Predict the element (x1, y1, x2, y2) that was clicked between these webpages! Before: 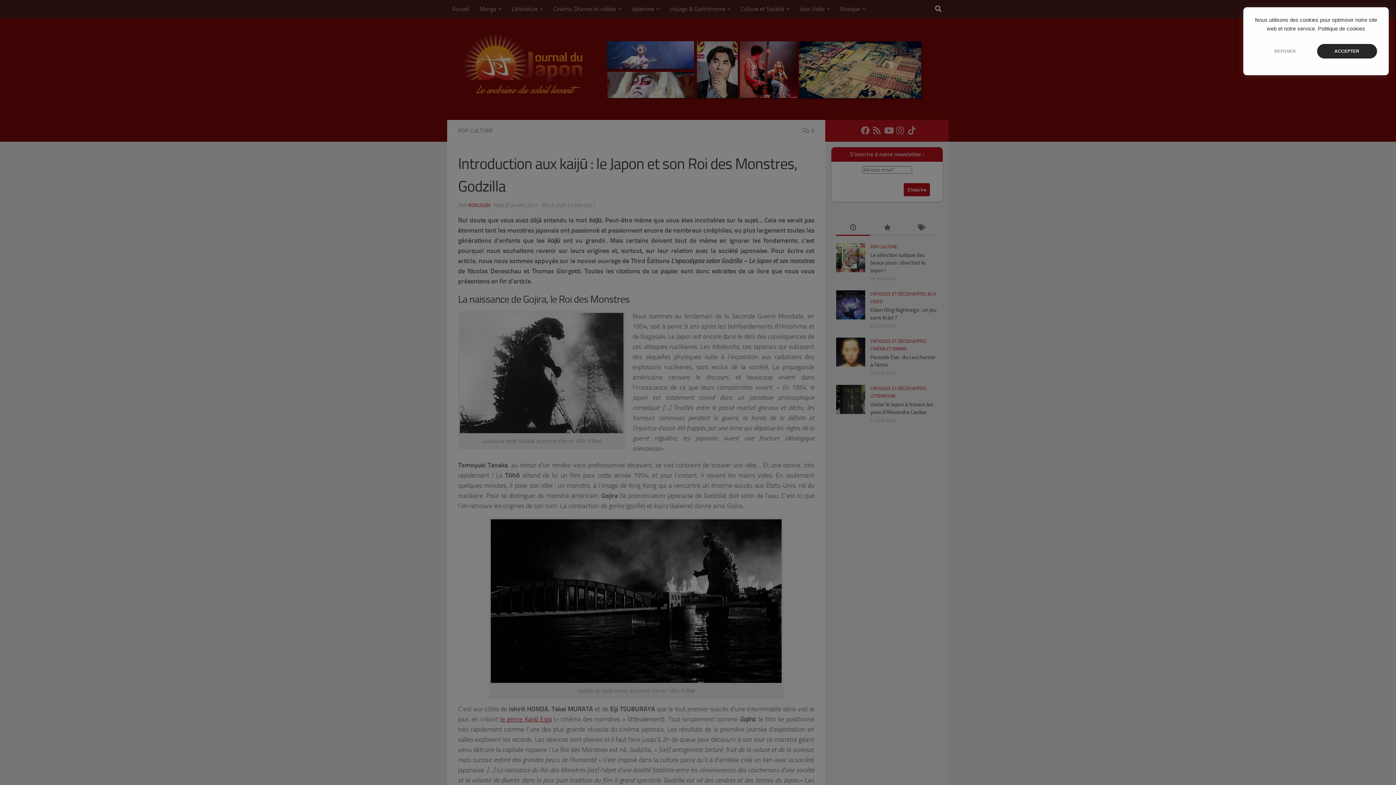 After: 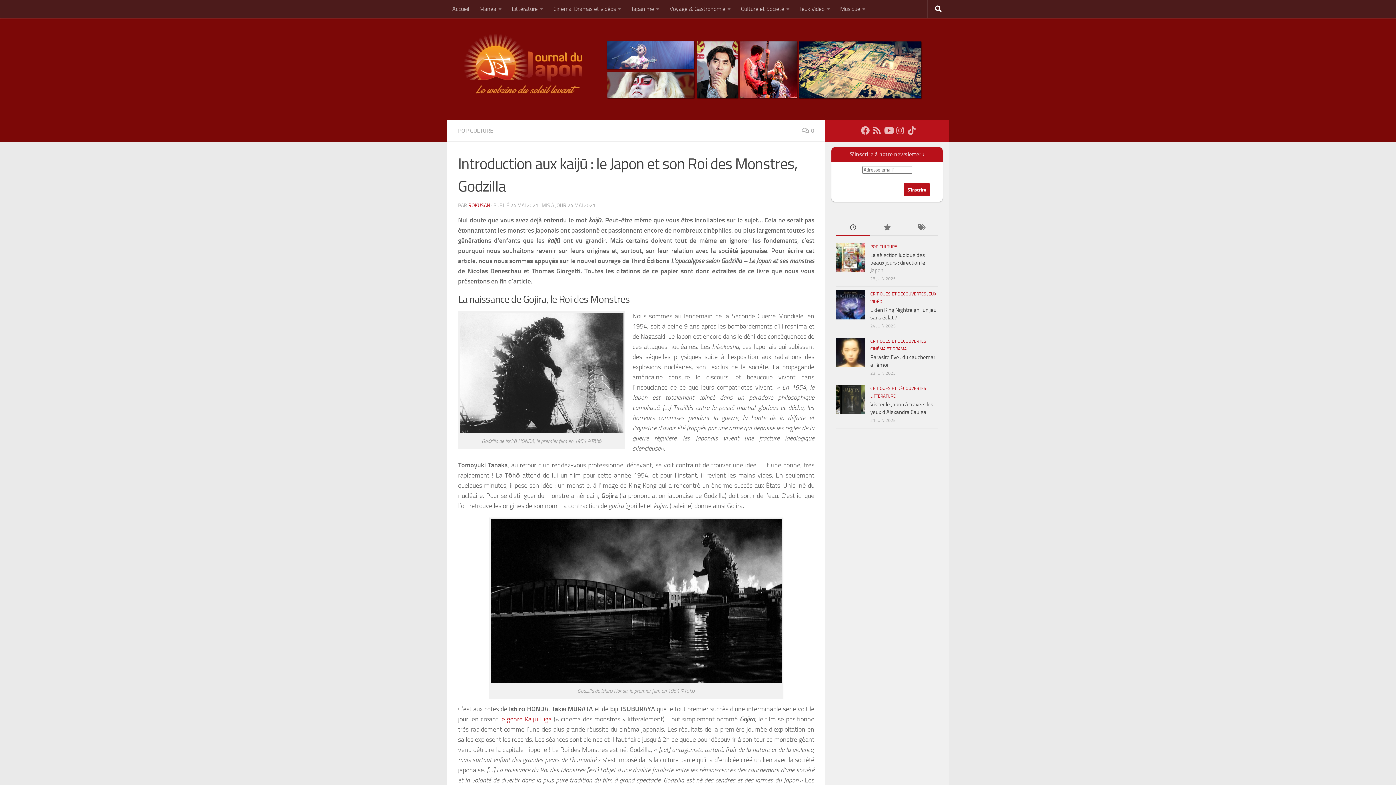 Action: bbox: (1317, 44, 1377, 58) label: ACCEPTER